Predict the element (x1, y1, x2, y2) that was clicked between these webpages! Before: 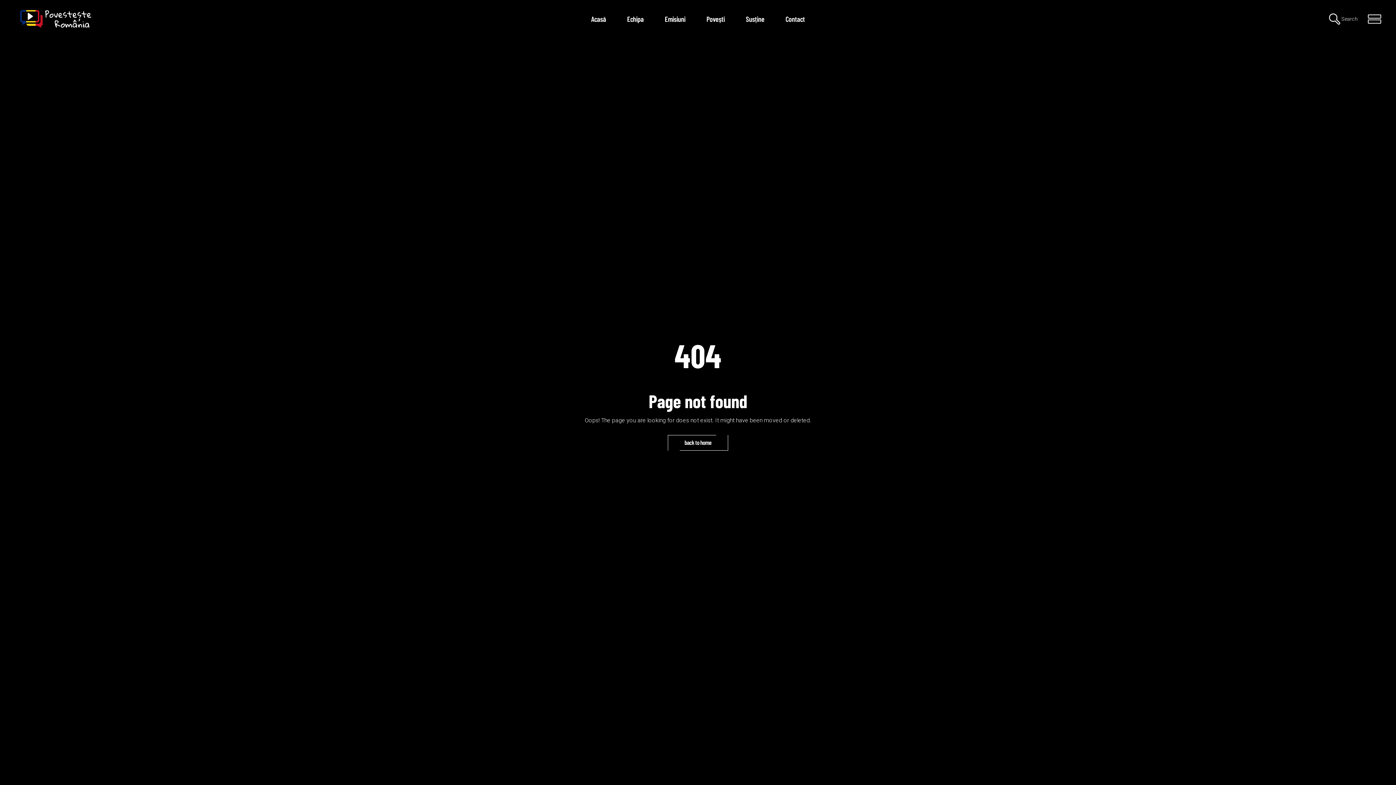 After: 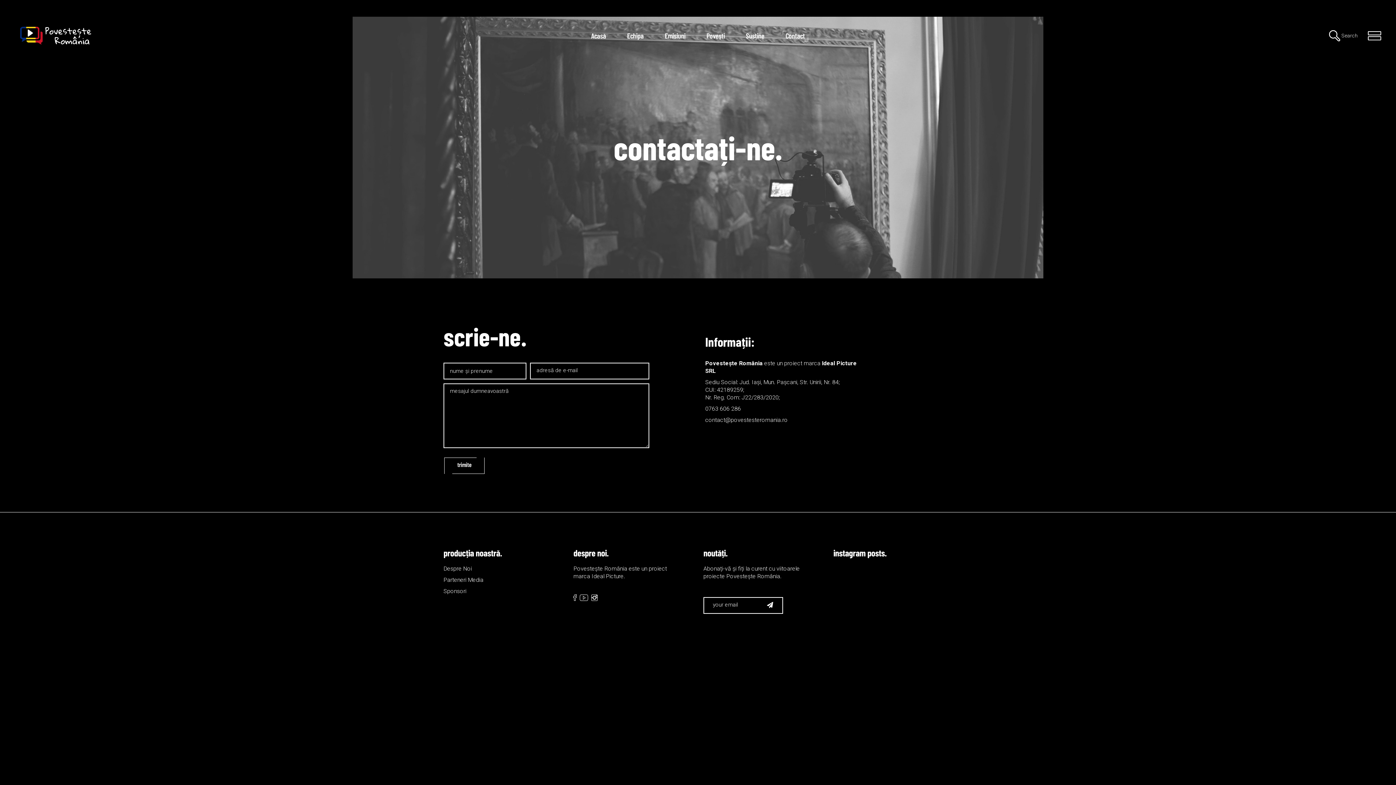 Action: bbox: (775, 0, 815, 37) label: Contact